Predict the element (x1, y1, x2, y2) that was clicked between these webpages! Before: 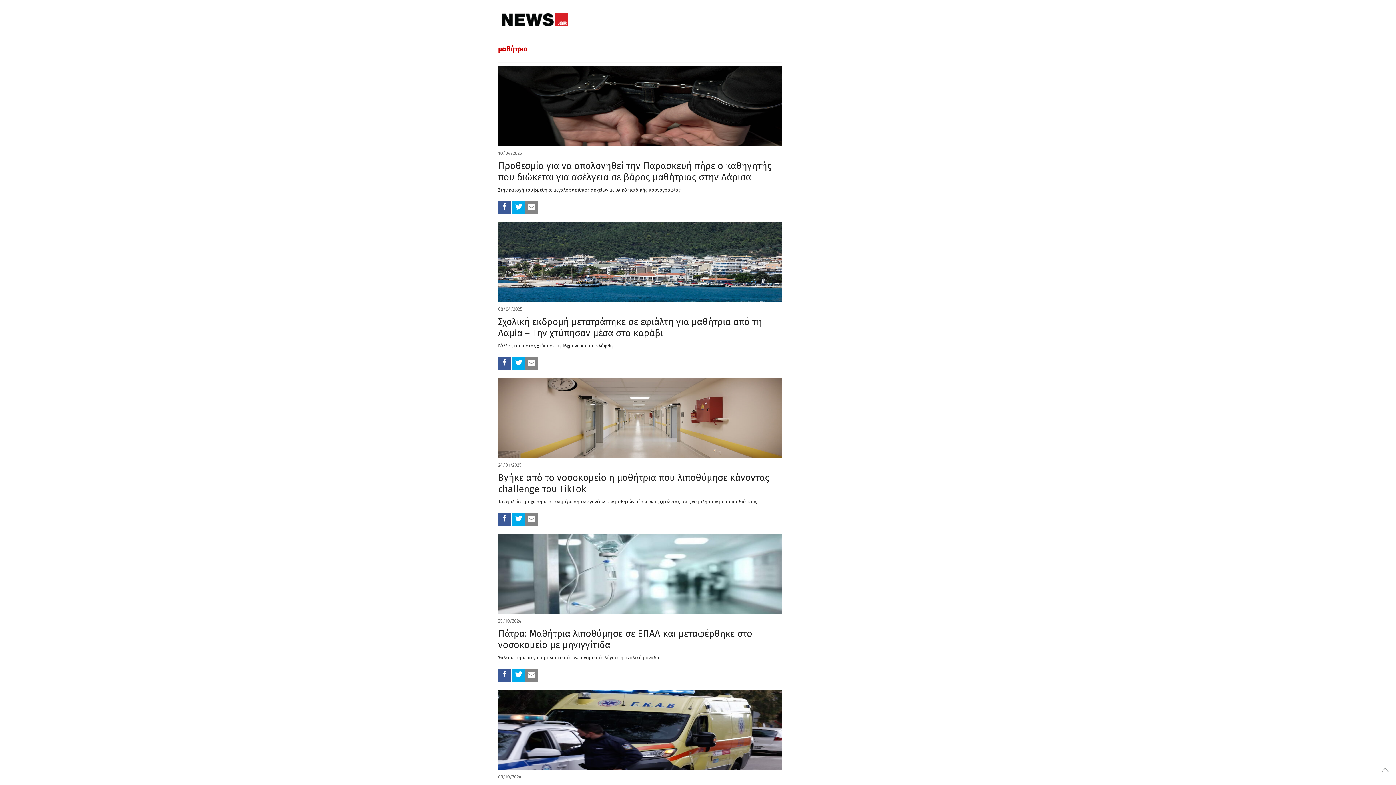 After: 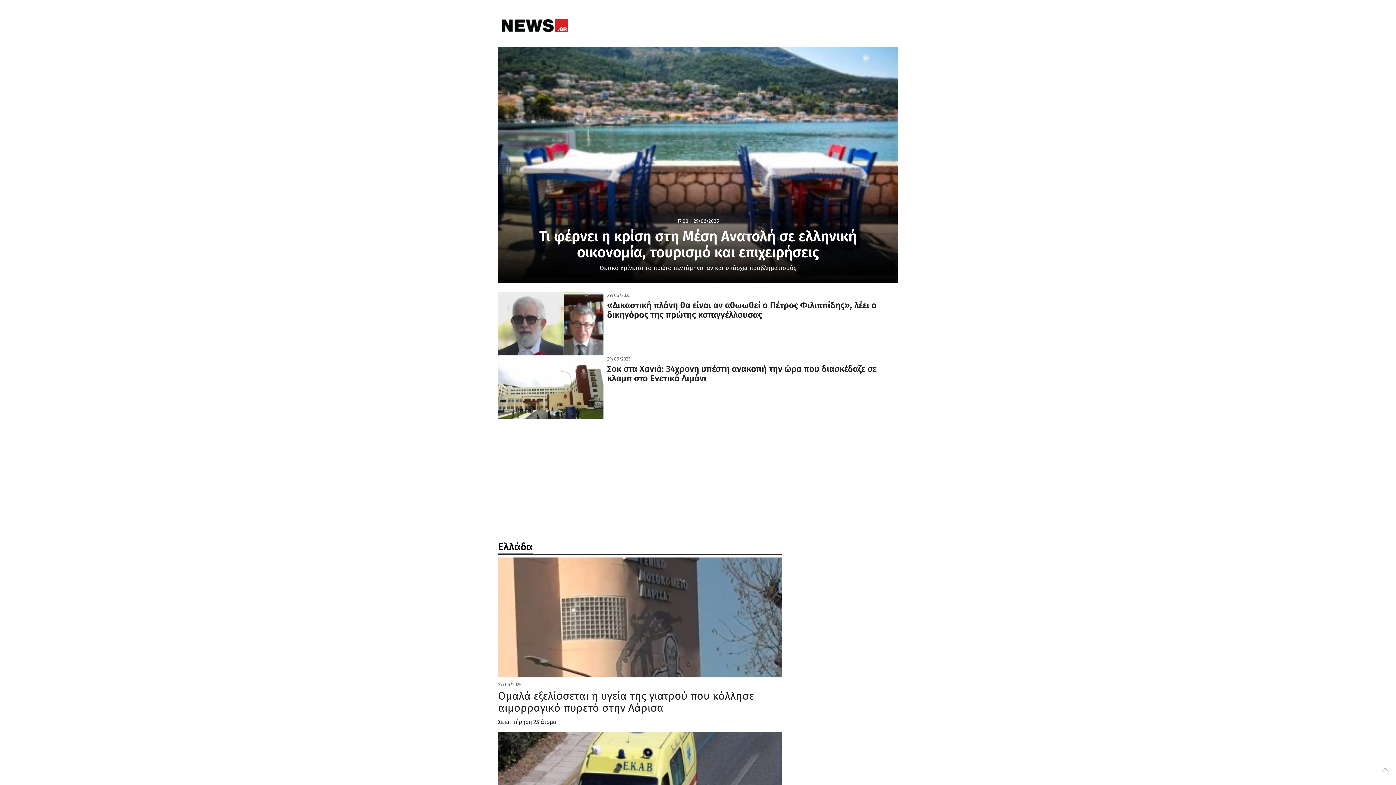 Action: bbox: (501, 13, 568, 26)